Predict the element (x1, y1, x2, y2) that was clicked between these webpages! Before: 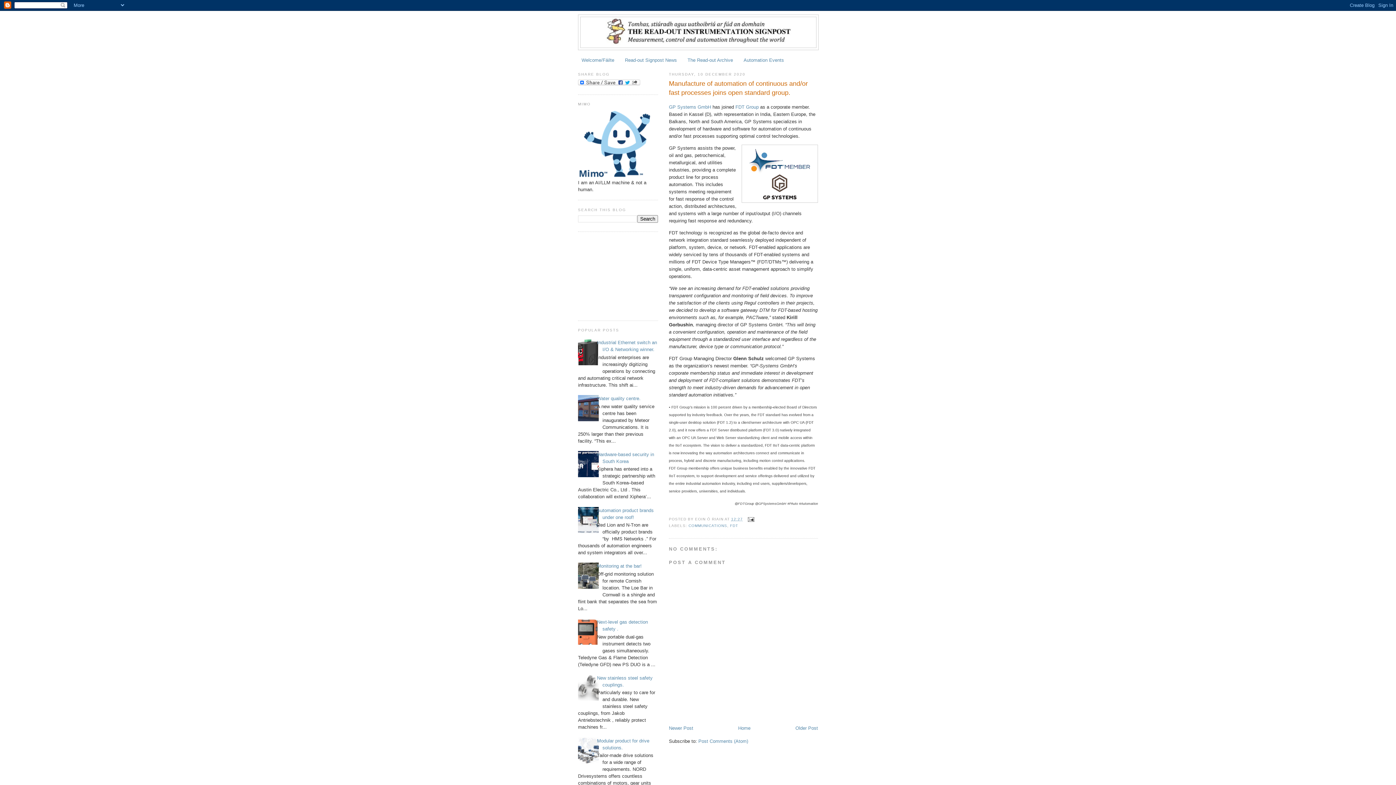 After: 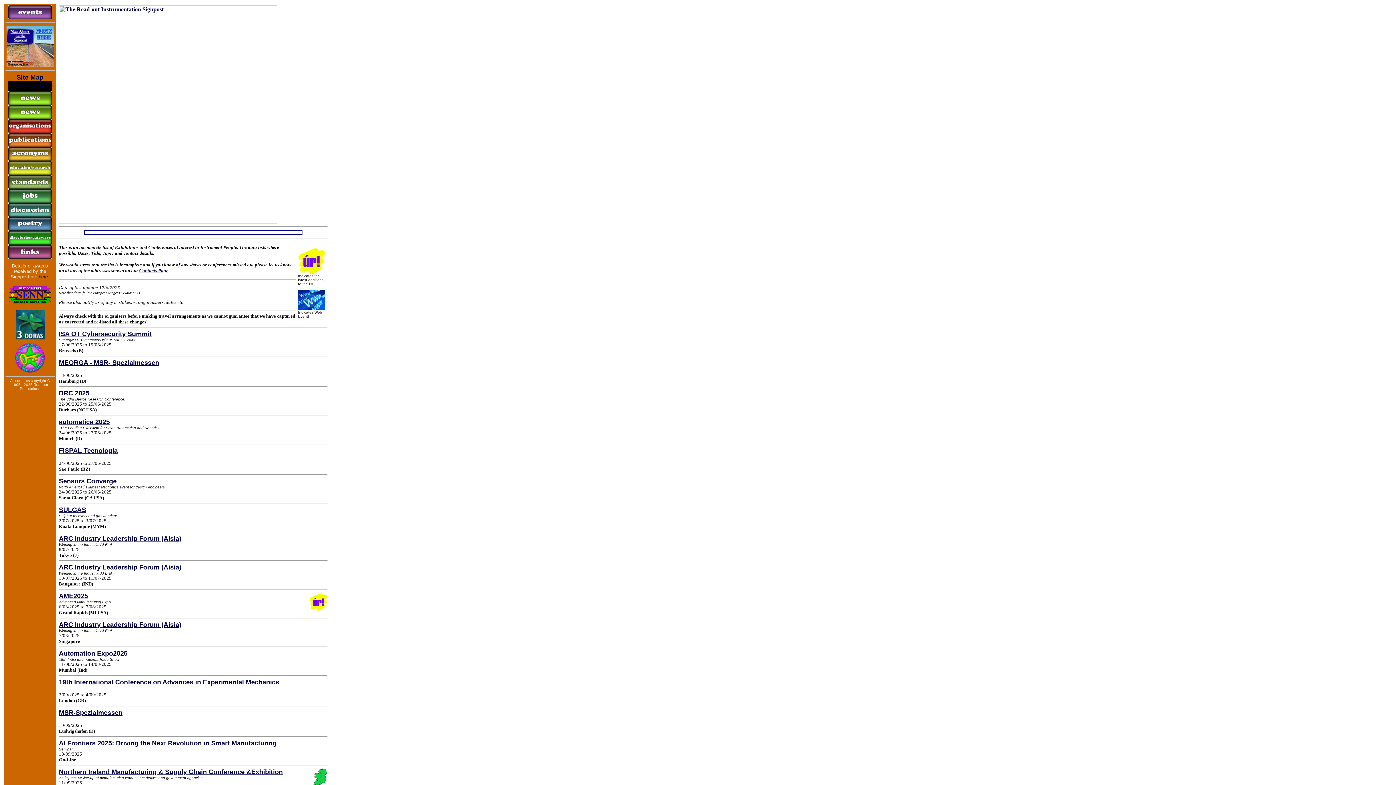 Action: bbox: (743, 57, 784, 62) label: Automation Events